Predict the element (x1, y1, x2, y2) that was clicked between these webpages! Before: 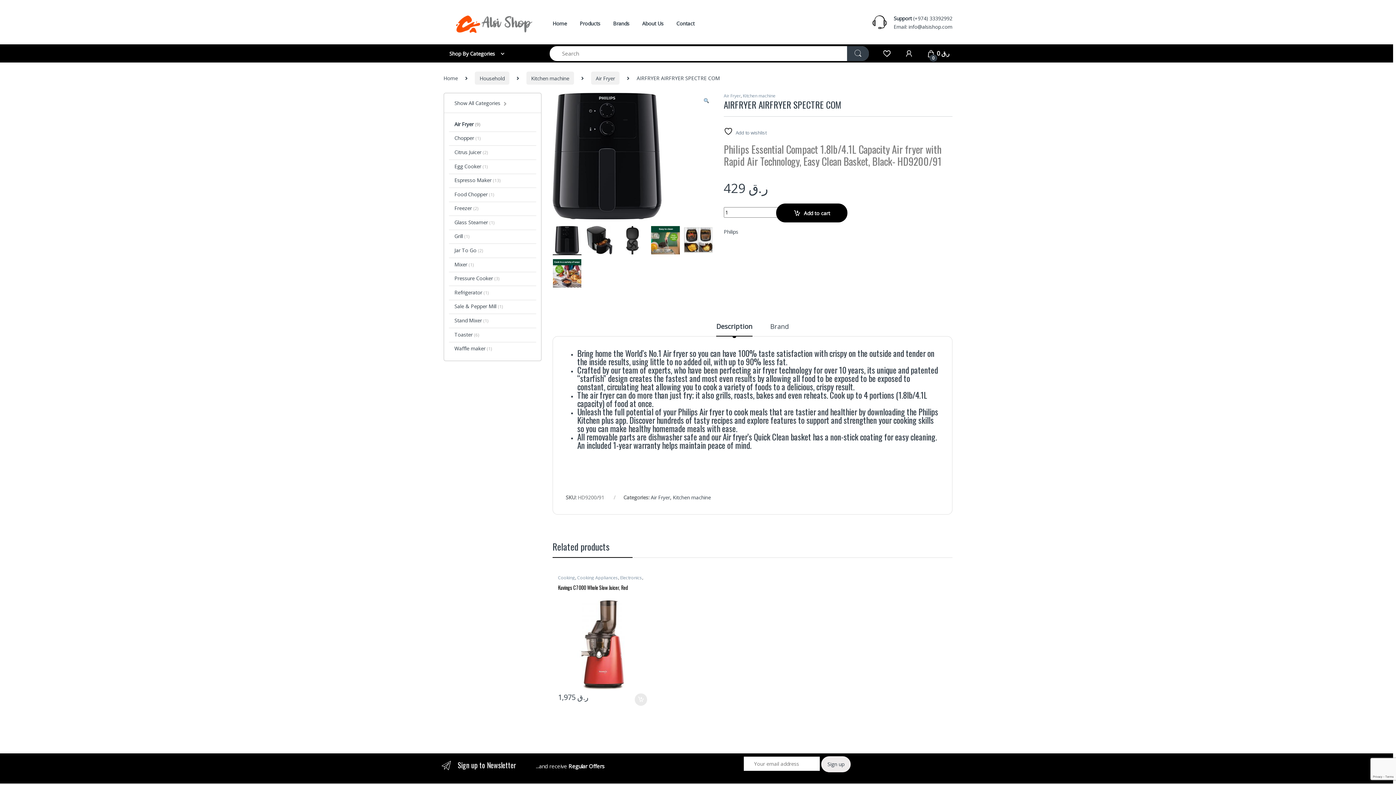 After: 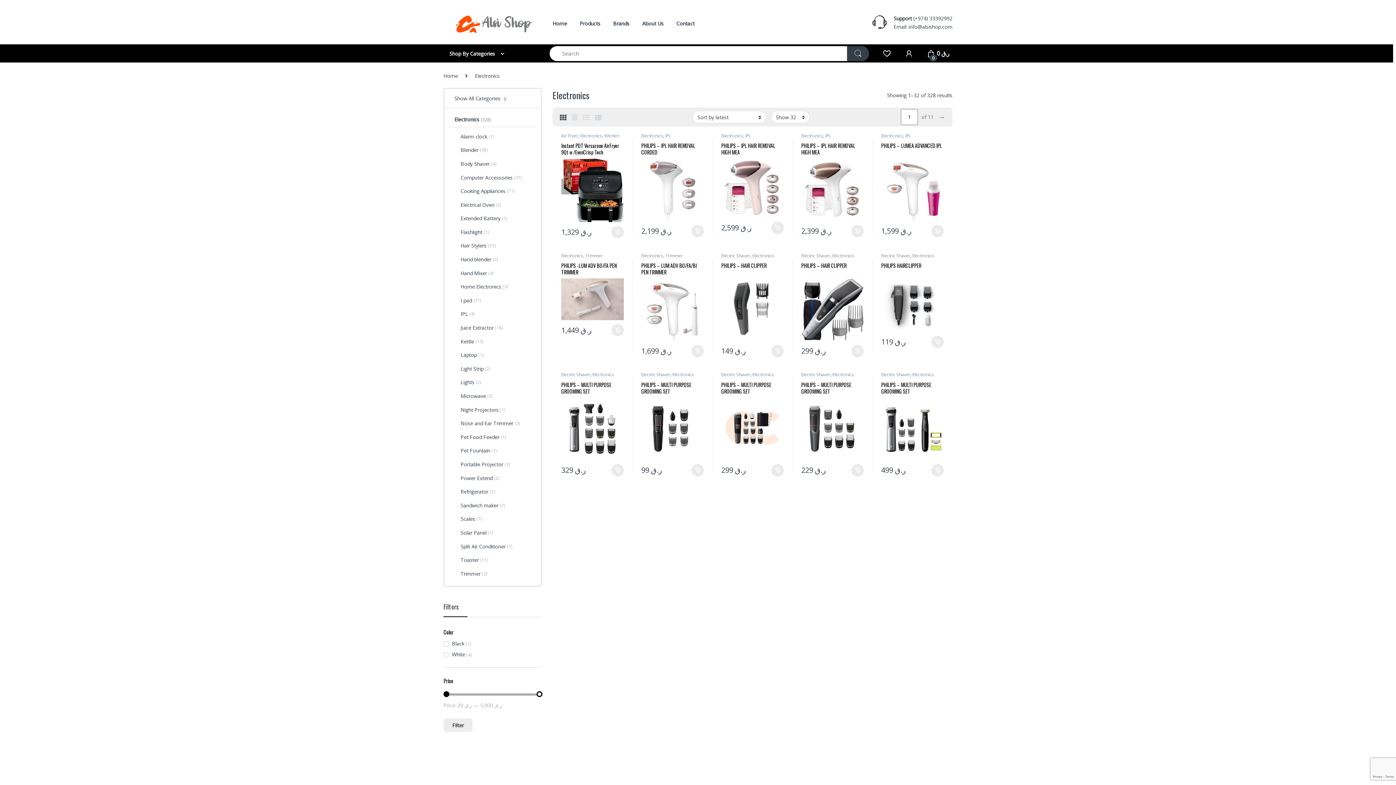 Action: bbox: (620, 574, 642, 580) label: Electronics